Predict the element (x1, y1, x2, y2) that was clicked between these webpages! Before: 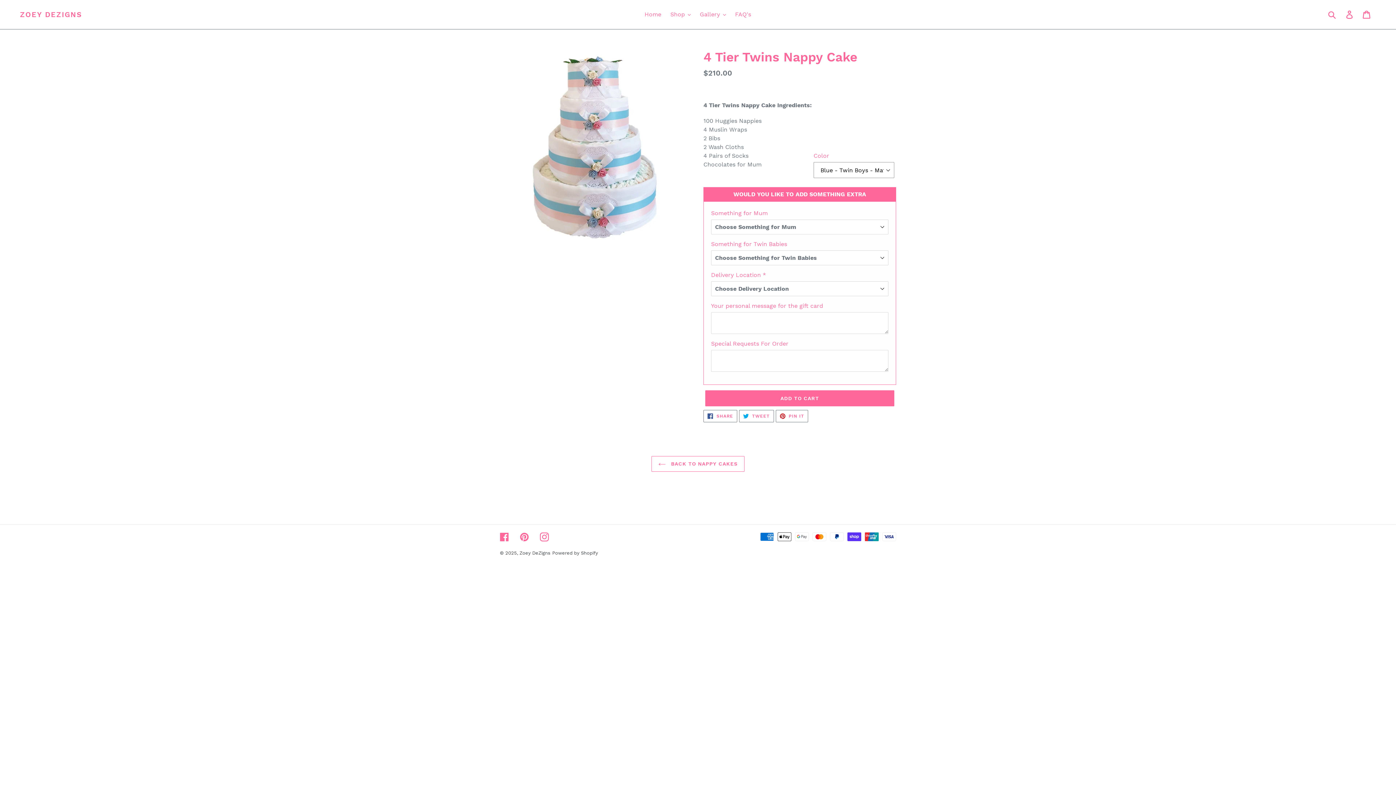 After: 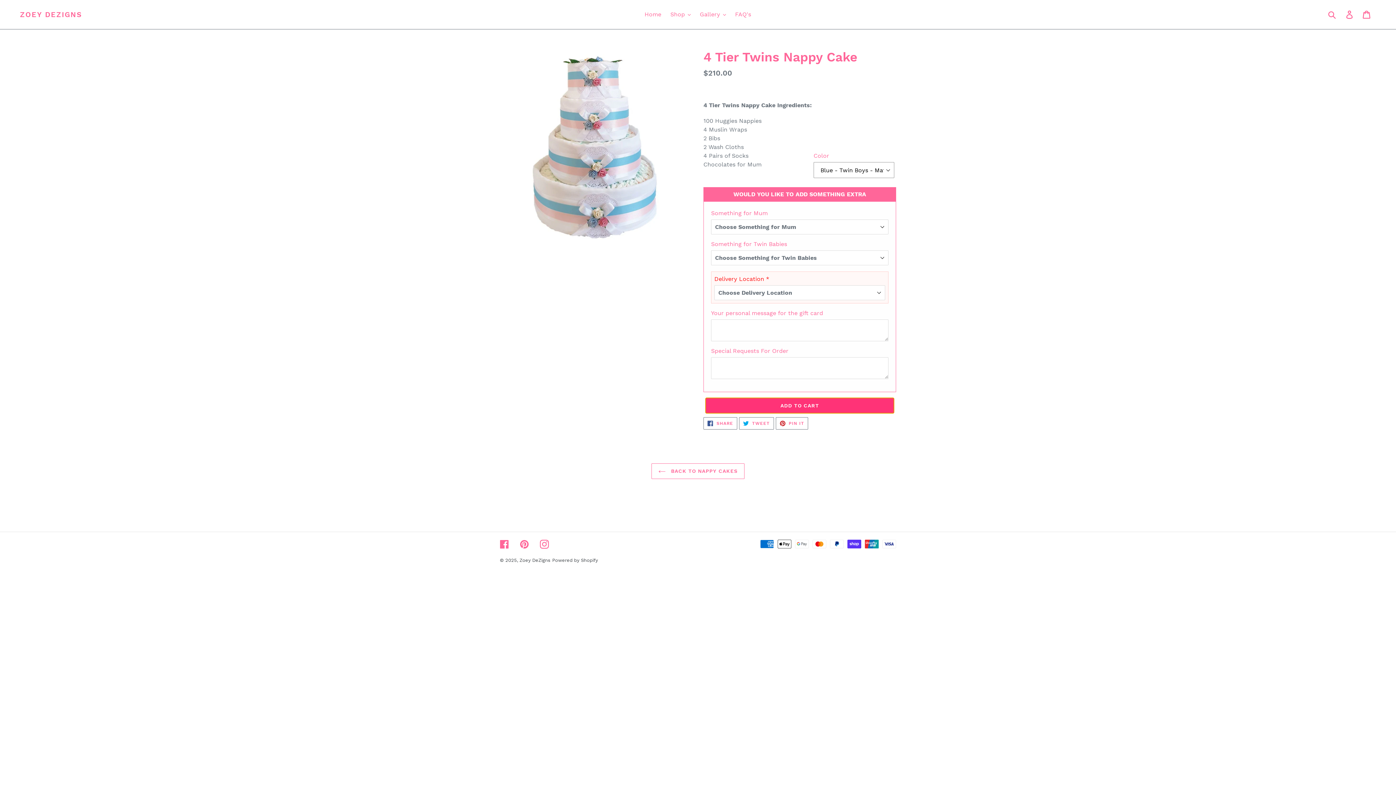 Action: bbox: (705, 390, 894, 406) label: Add to cart